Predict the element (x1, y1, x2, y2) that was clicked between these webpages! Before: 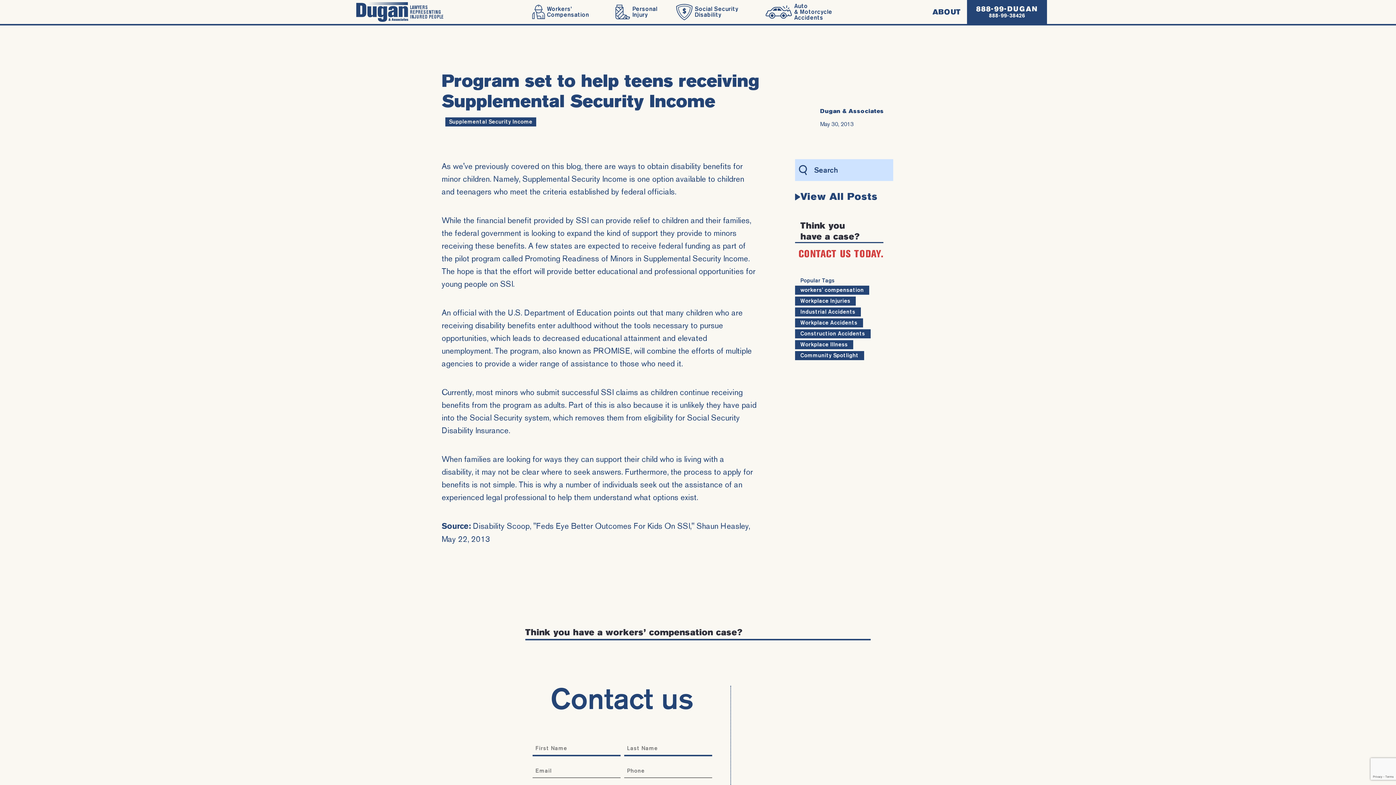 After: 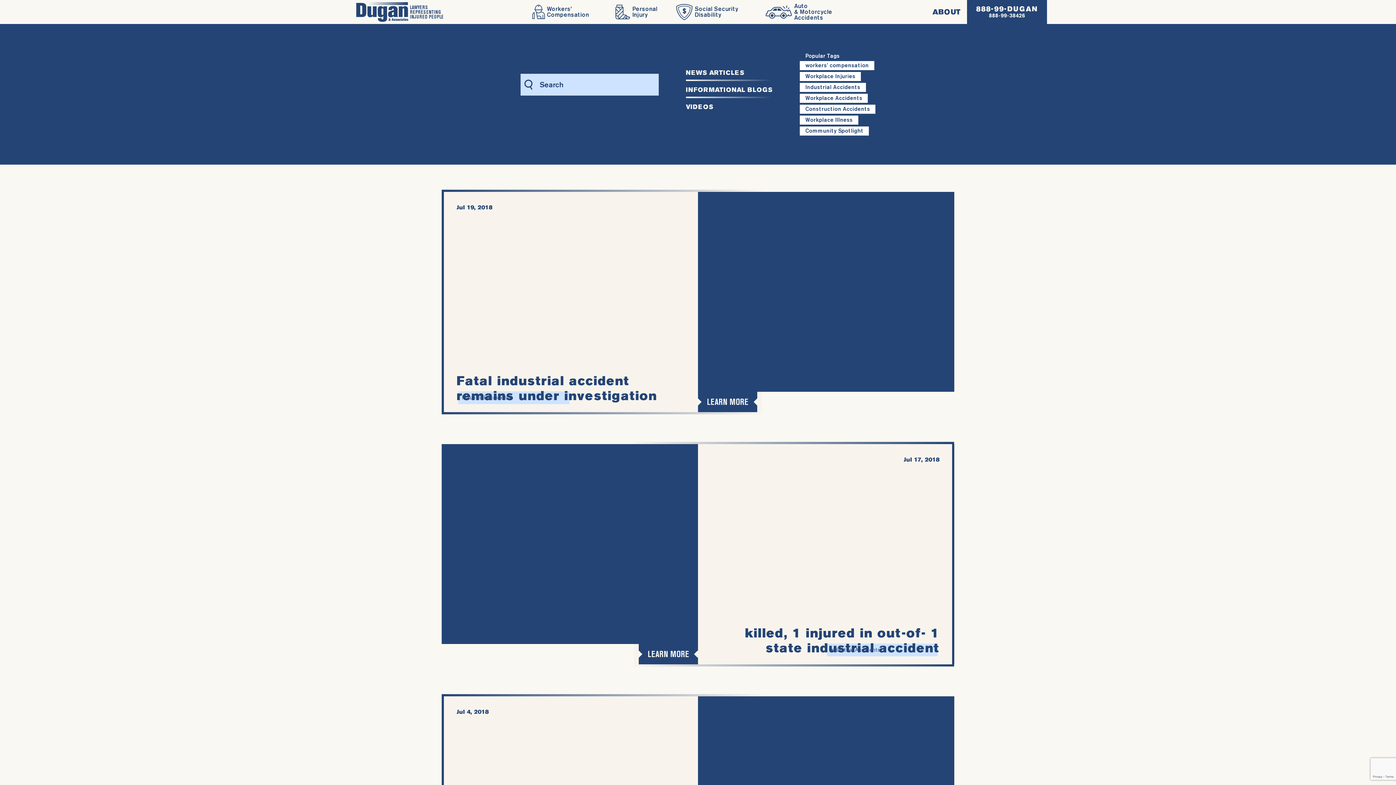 Action: label: Industrial Accidents bbox: (795, 307, 861, 316)